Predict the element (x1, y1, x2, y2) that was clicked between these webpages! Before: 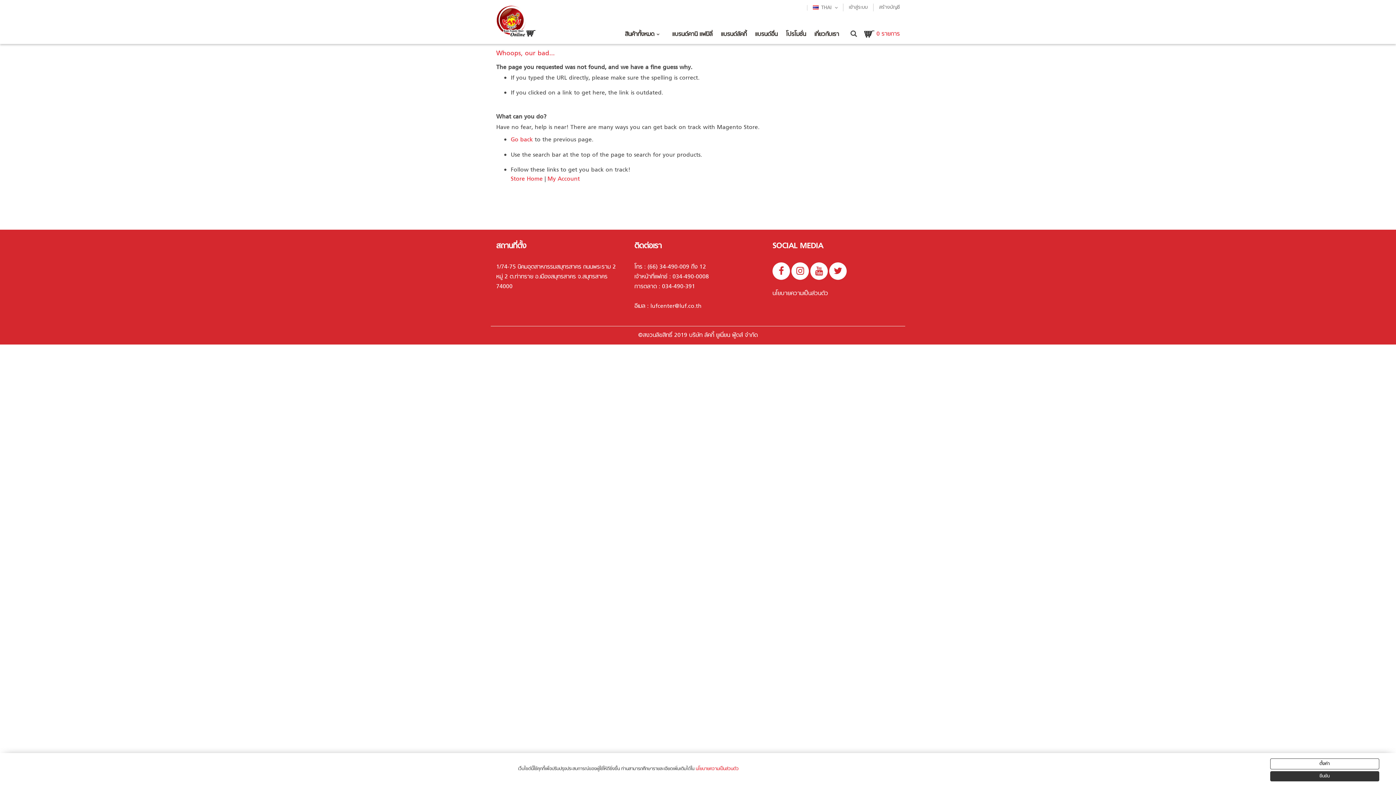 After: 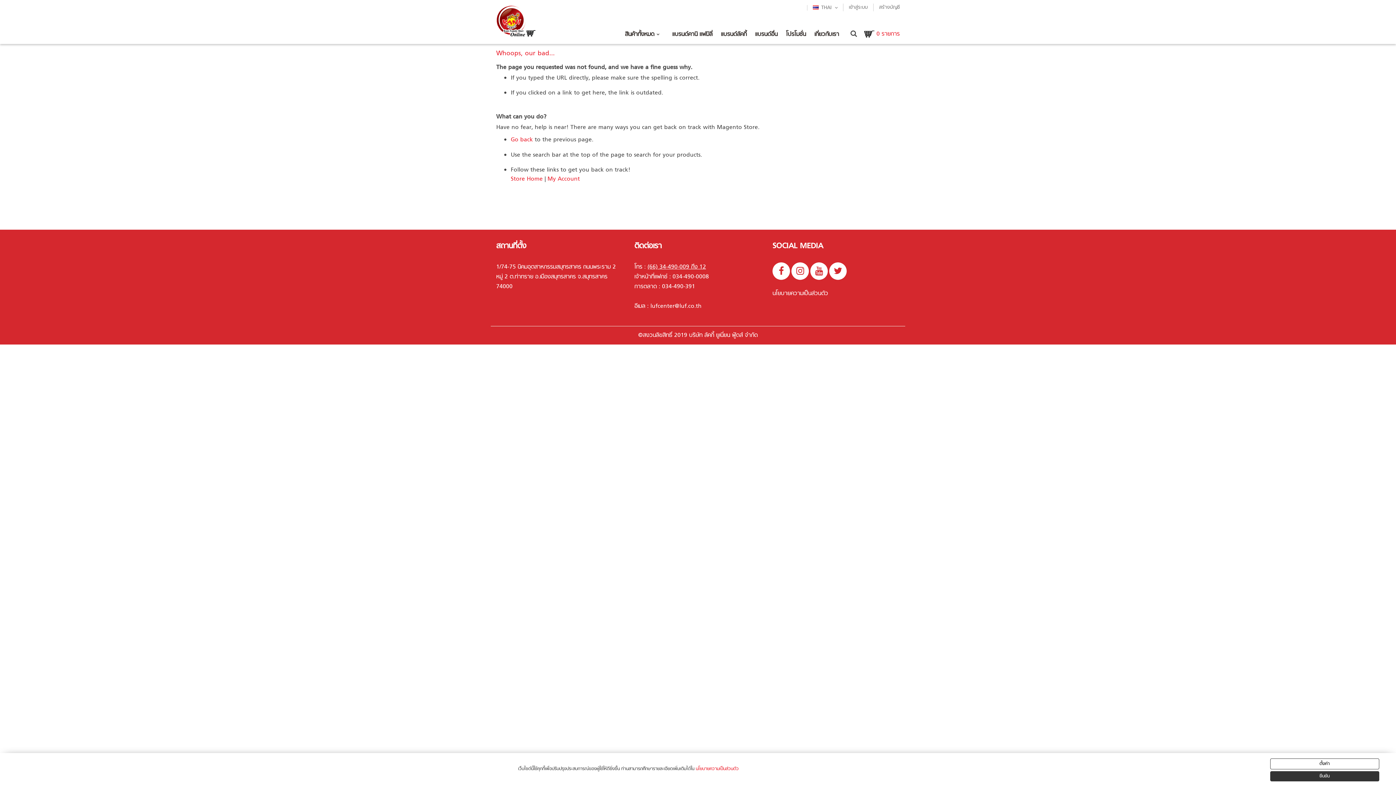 Action: bbox: (647, 262, 706, 272) label: (66) 34-490-009 ถึง 12